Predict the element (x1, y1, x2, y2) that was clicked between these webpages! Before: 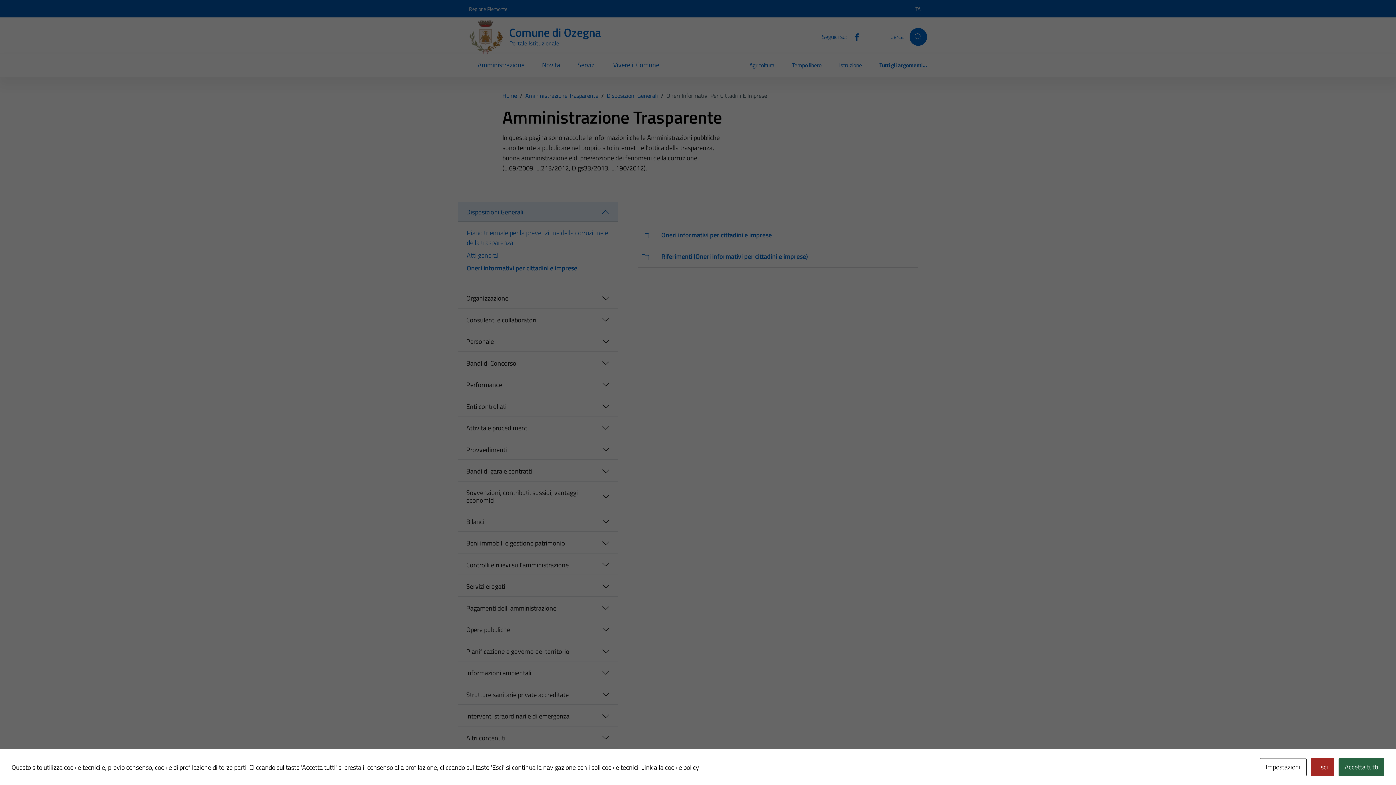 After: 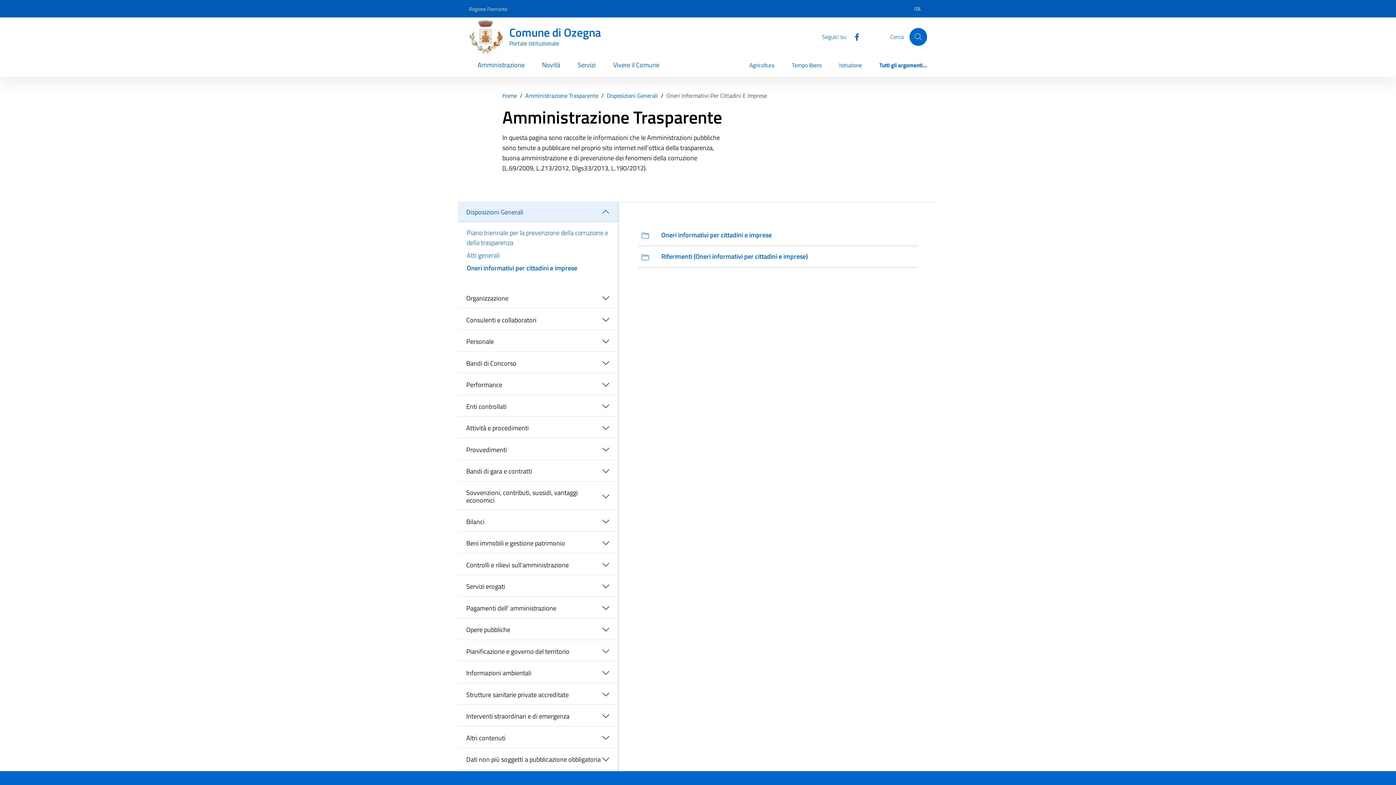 Action: bbox: (1338, 758, 1384, 776) label: Accetta tutti